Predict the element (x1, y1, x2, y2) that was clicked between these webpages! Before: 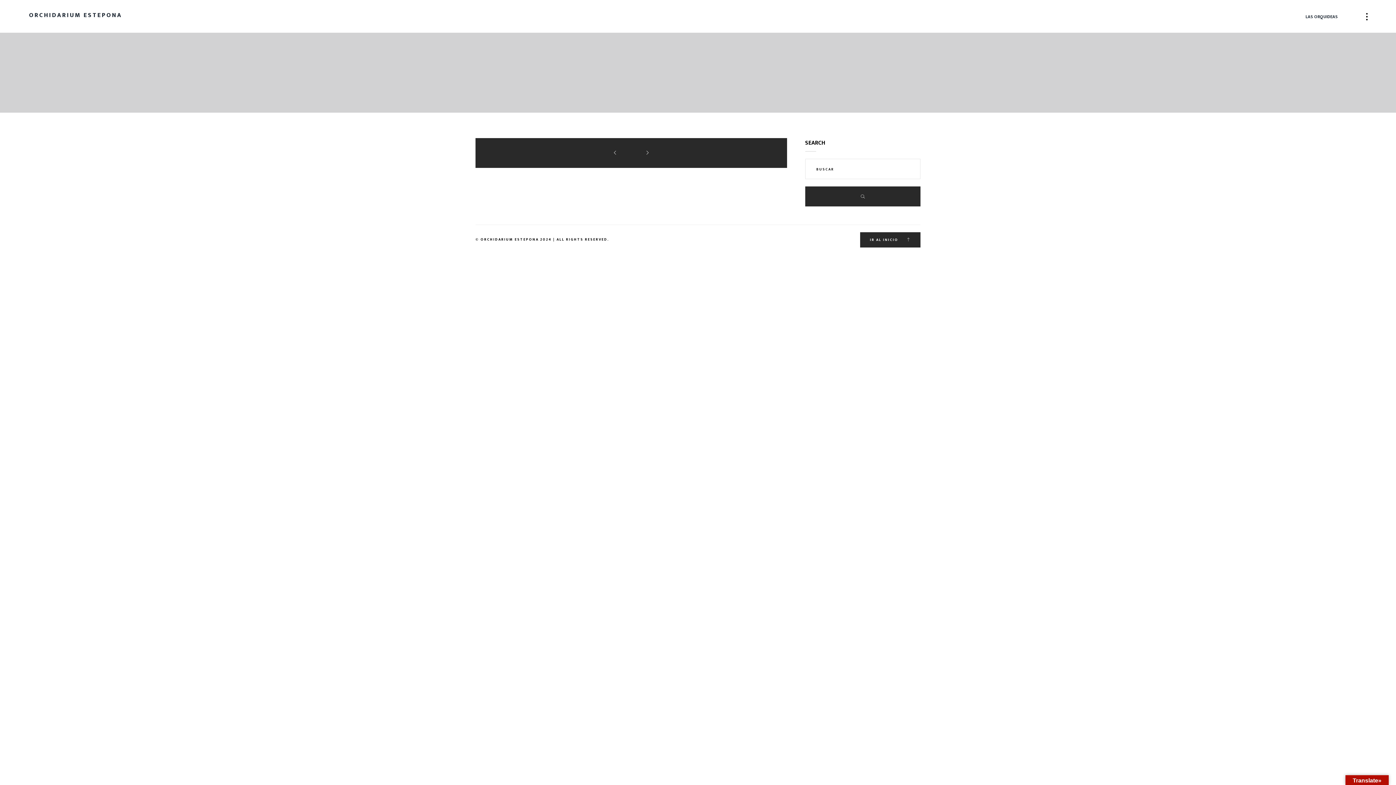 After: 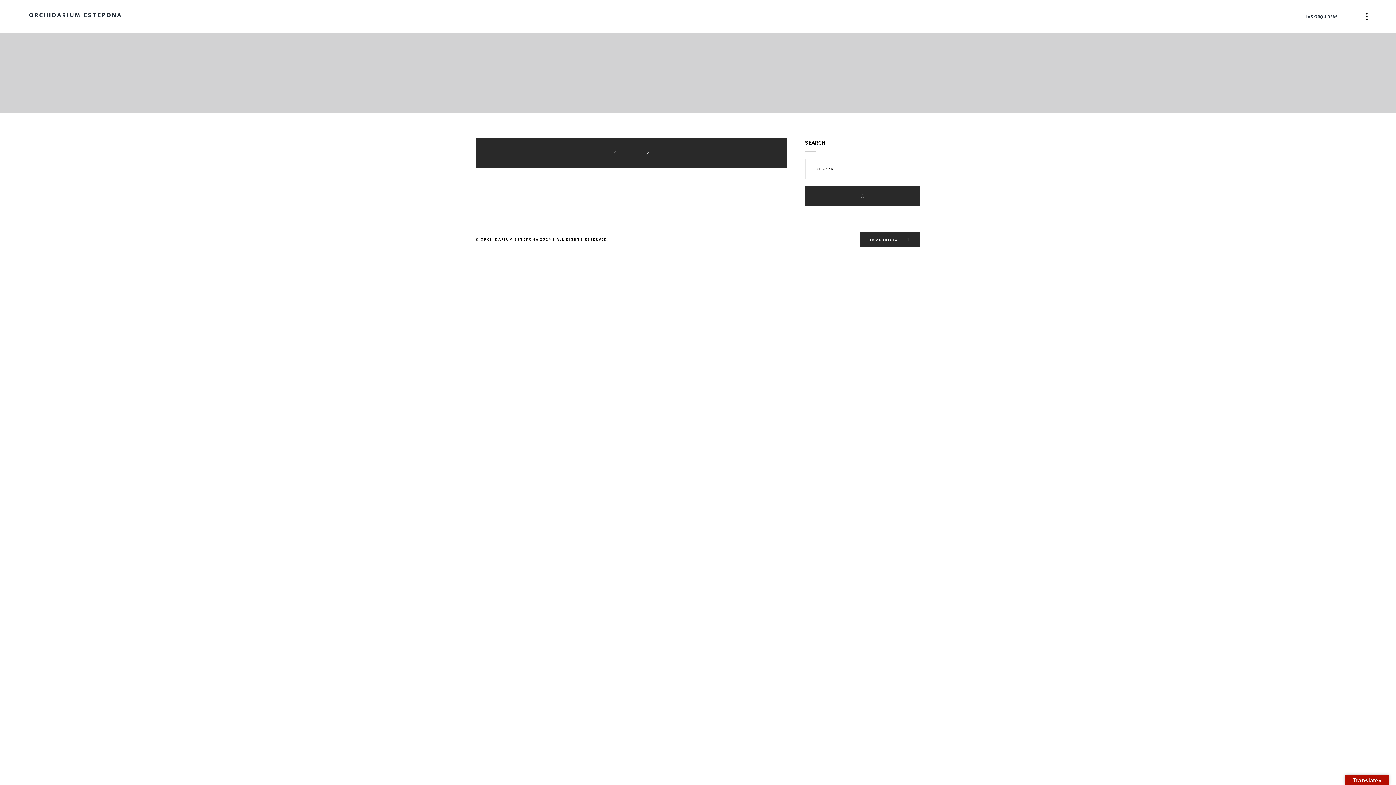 Action: bbox: (613, 150, 616, 155)